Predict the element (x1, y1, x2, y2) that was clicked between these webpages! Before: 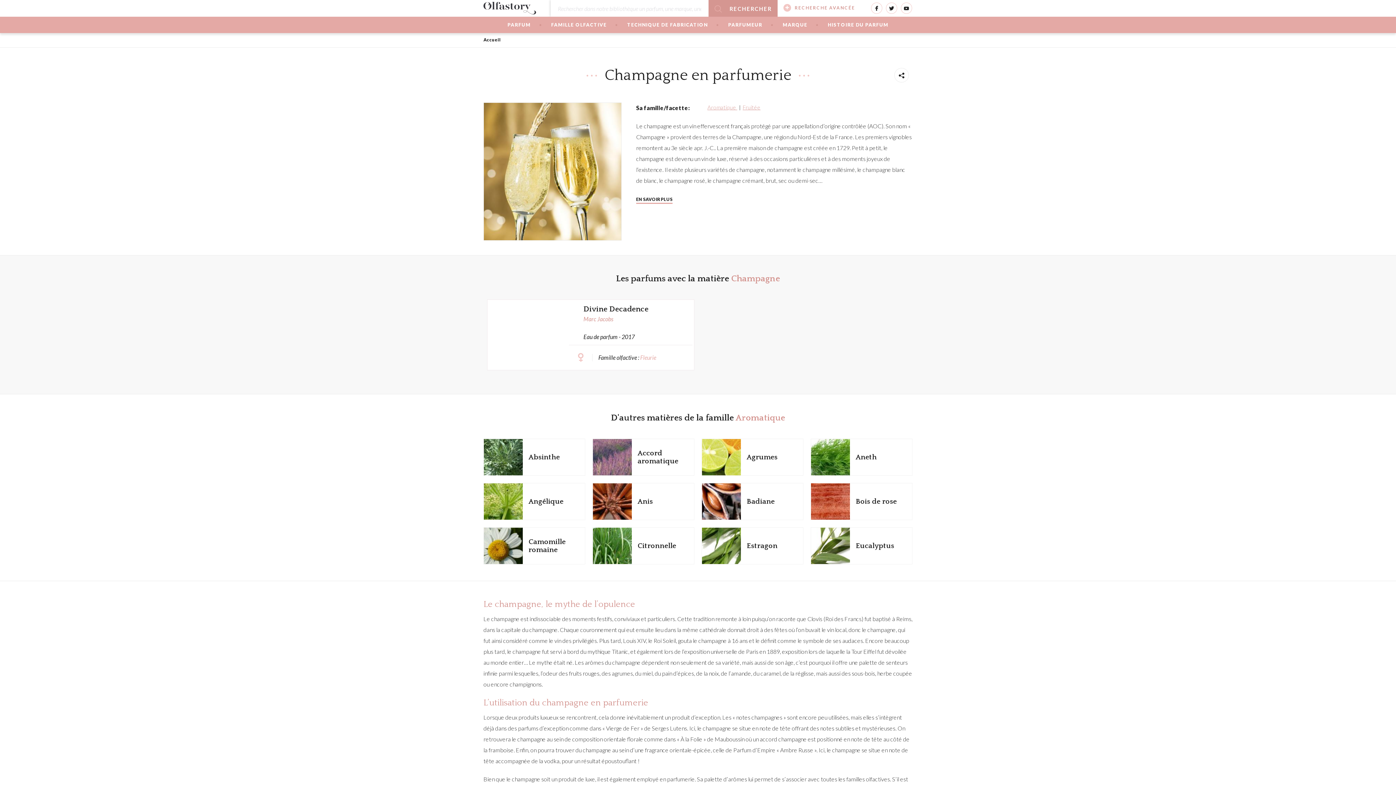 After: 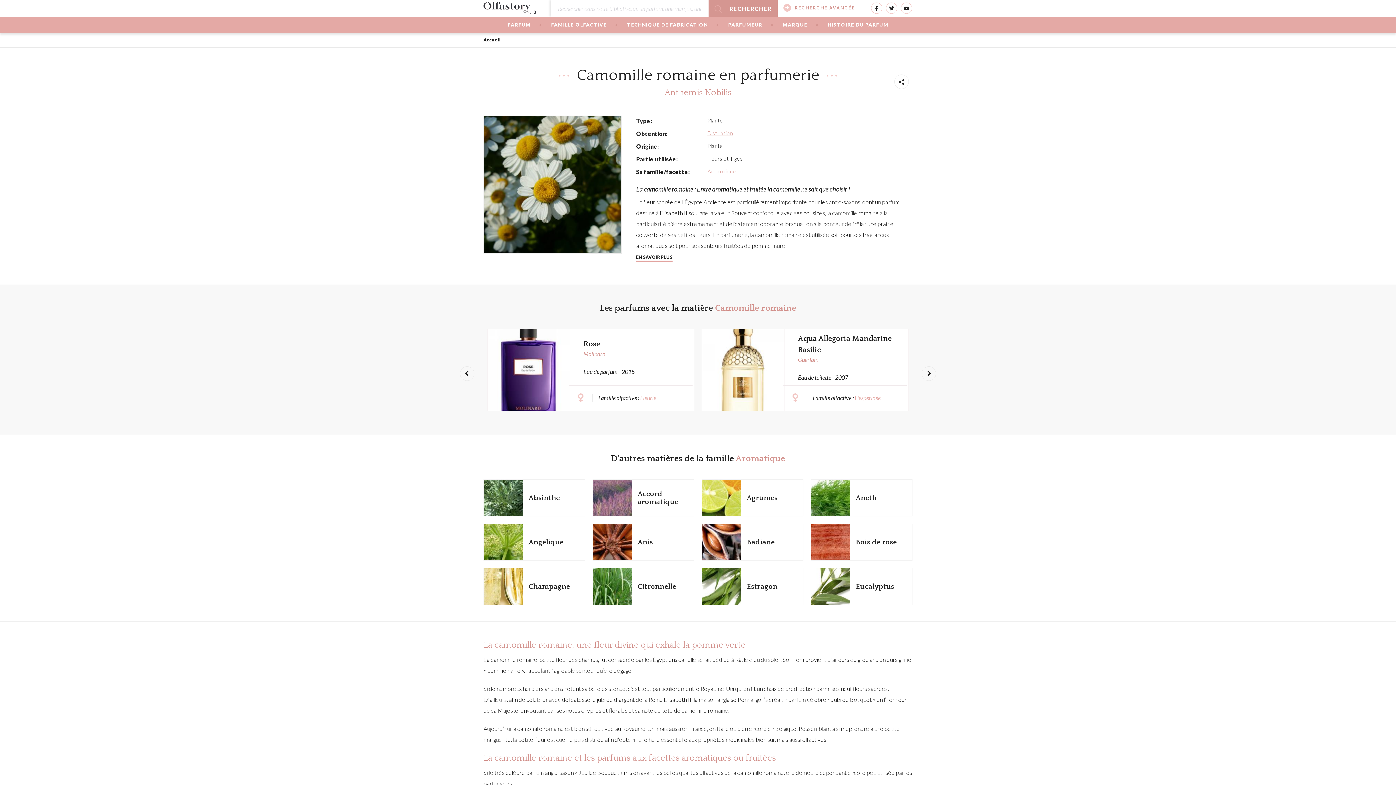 Action: bbox: (483, 527, 585, 564) label: Camomille romaine